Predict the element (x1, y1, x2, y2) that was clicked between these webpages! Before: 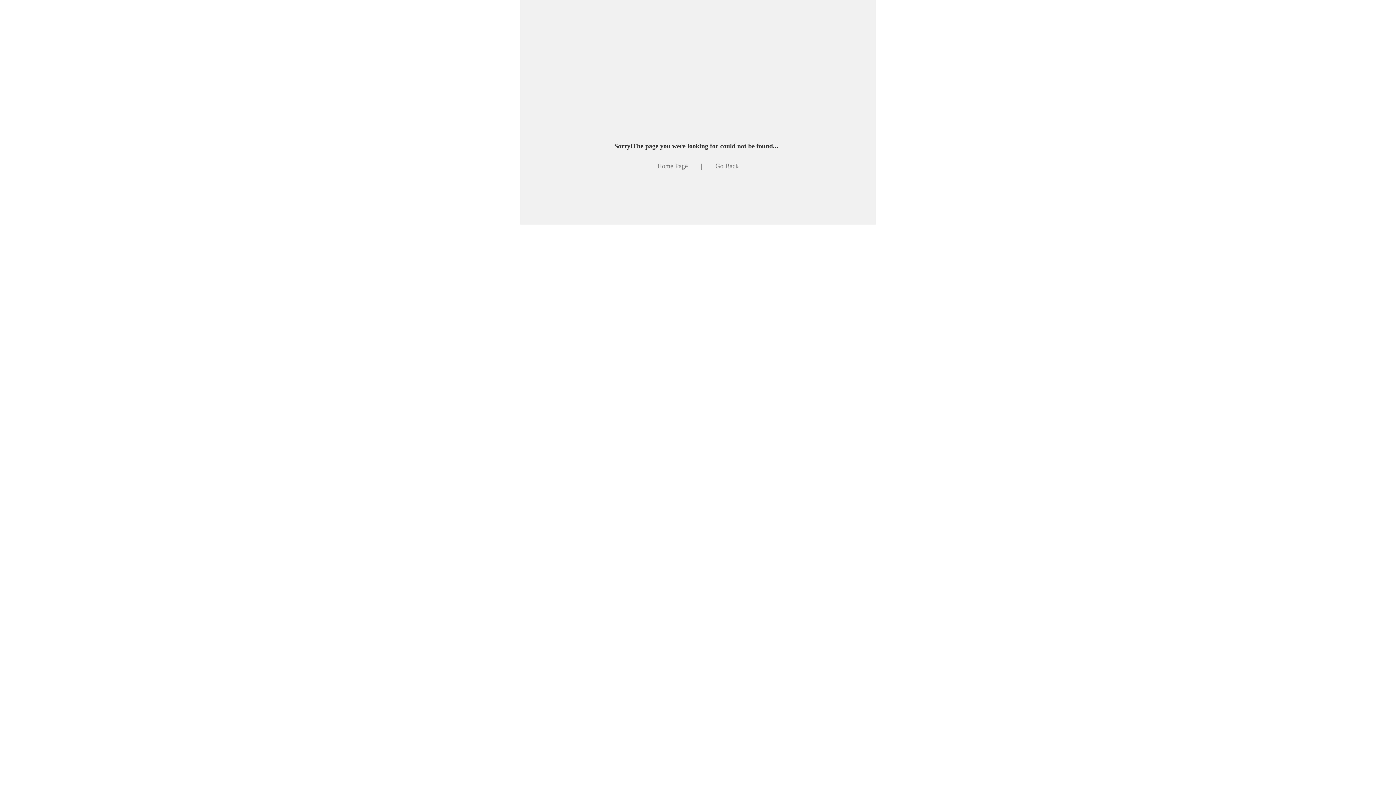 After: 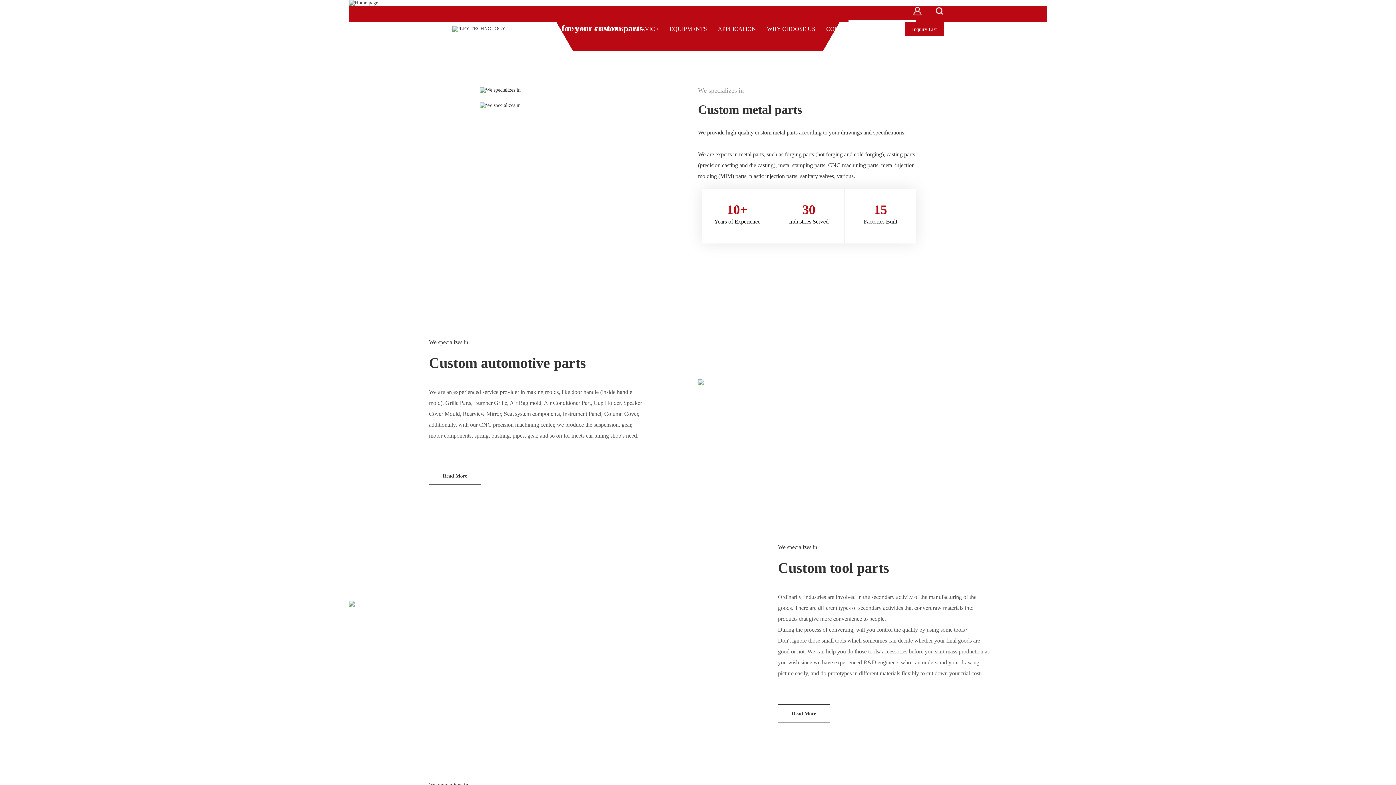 Action: label: Home Page bbox: (657, 162, 688, 169)